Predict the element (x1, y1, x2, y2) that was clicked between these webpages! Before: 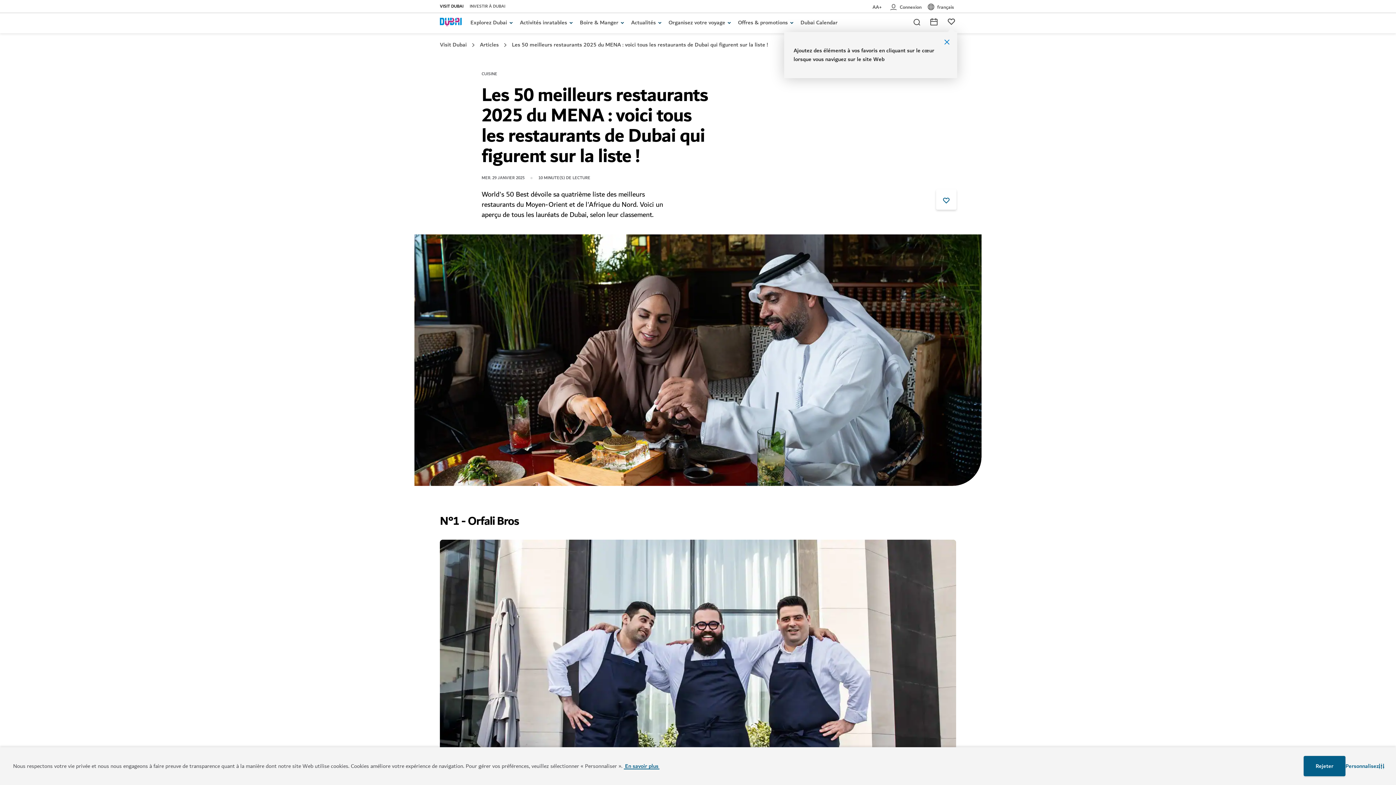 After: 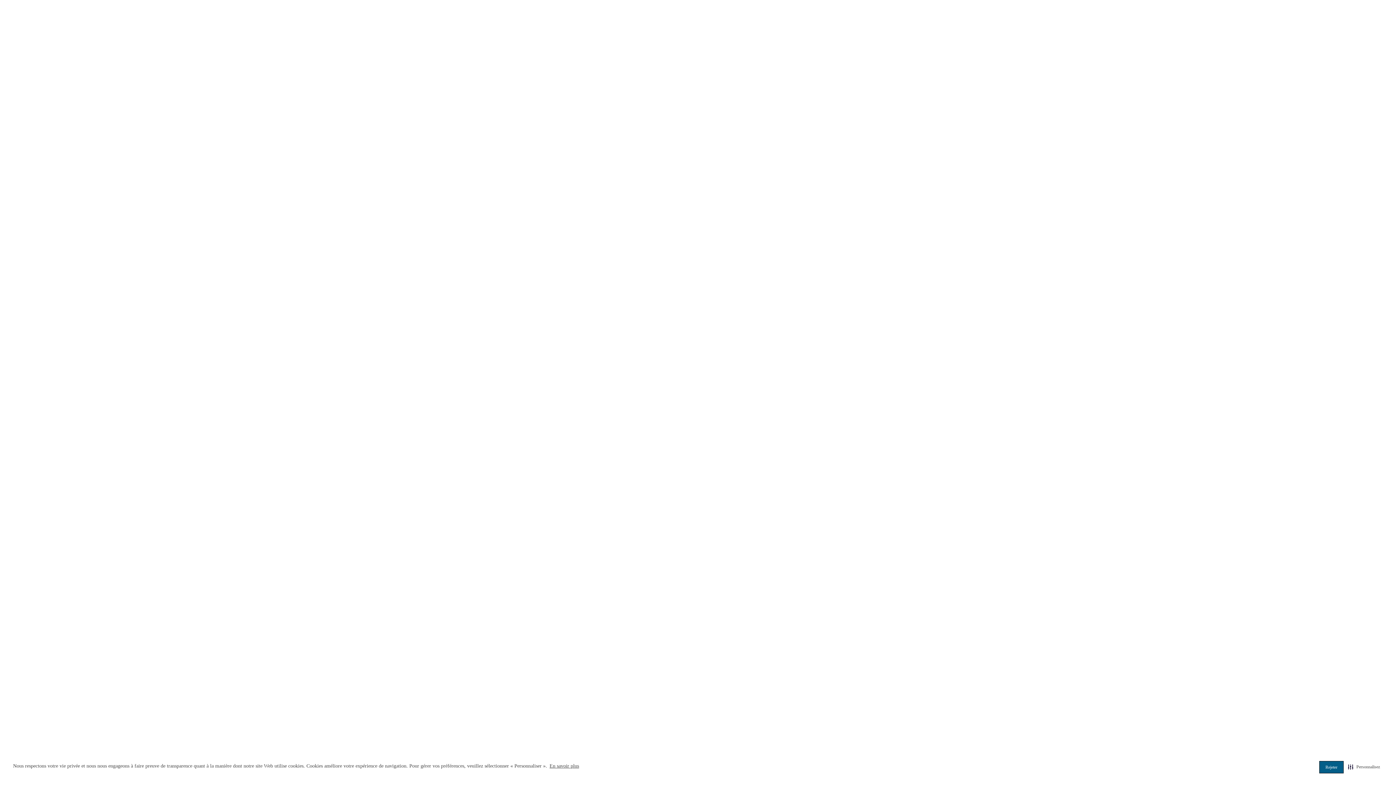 Action: label: Event calendar bbox: (930, 16, 937, 25)